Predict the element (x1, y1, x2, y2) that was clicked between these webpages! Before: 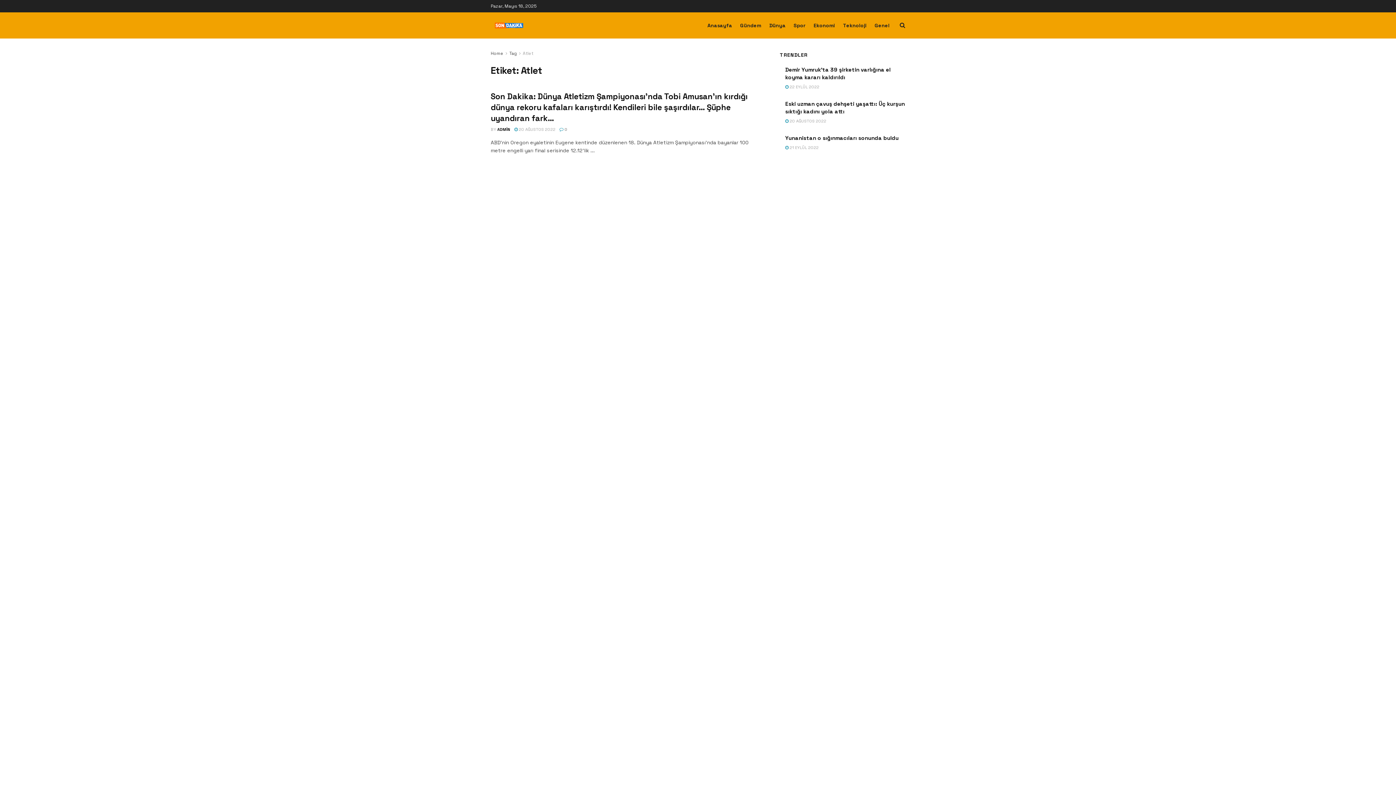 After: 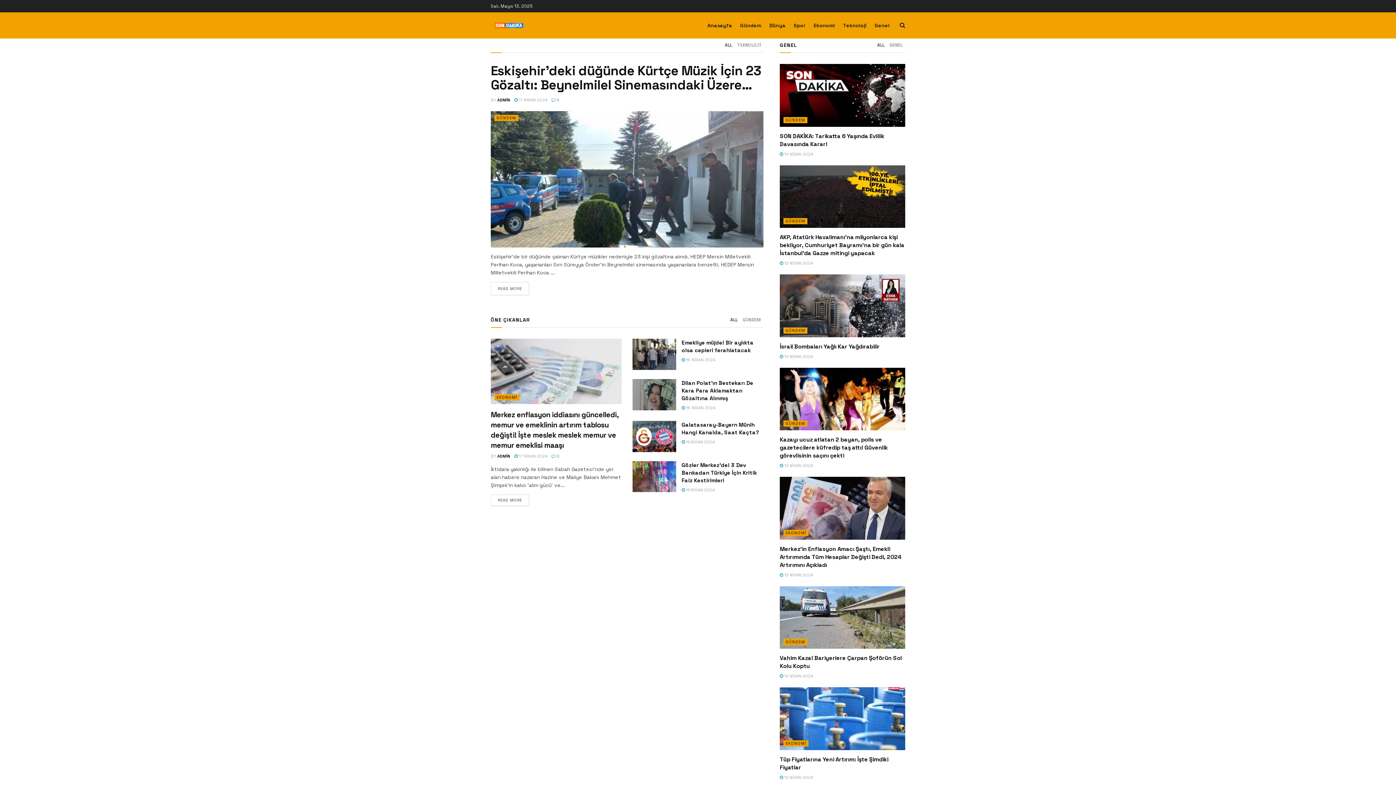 Action: bbox: (707, 20, 732, 30) label: Anasayfa